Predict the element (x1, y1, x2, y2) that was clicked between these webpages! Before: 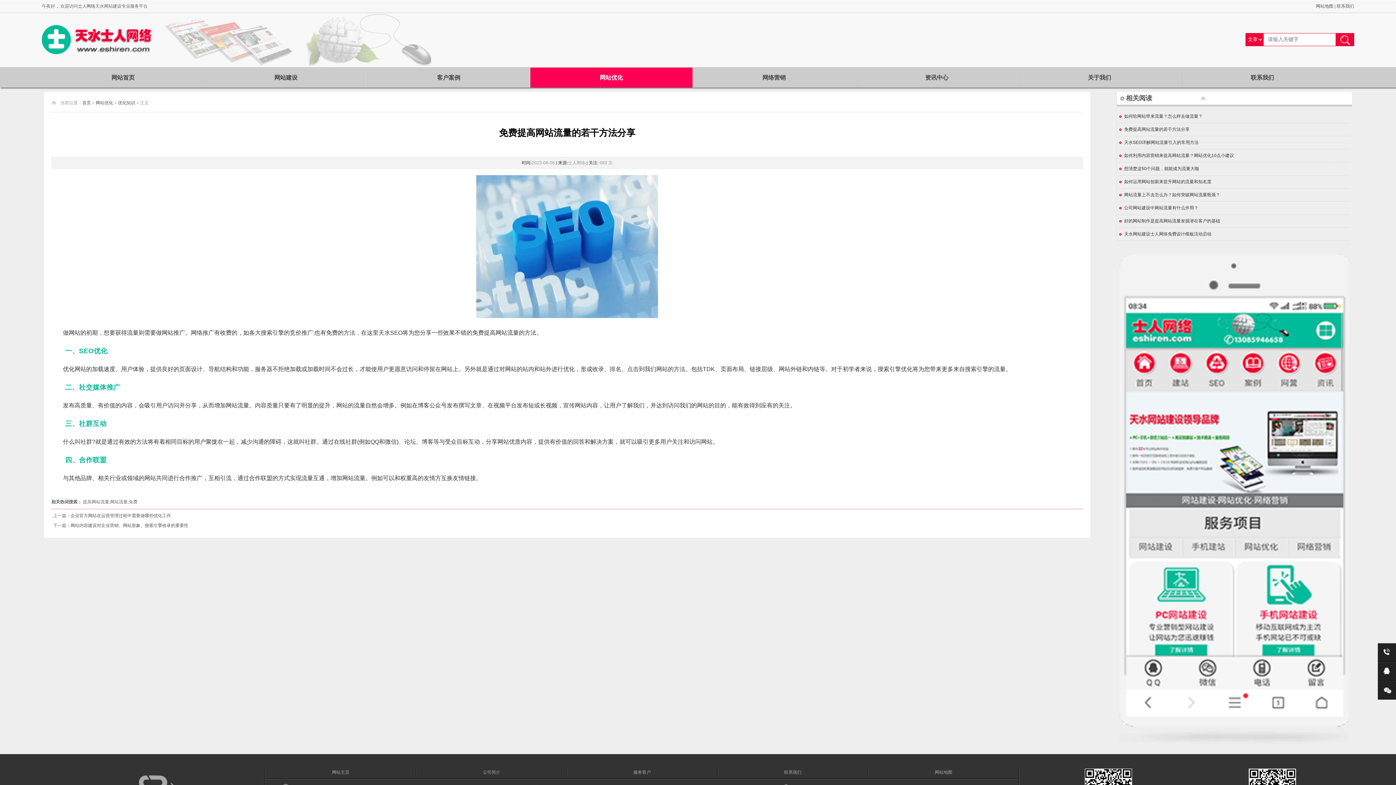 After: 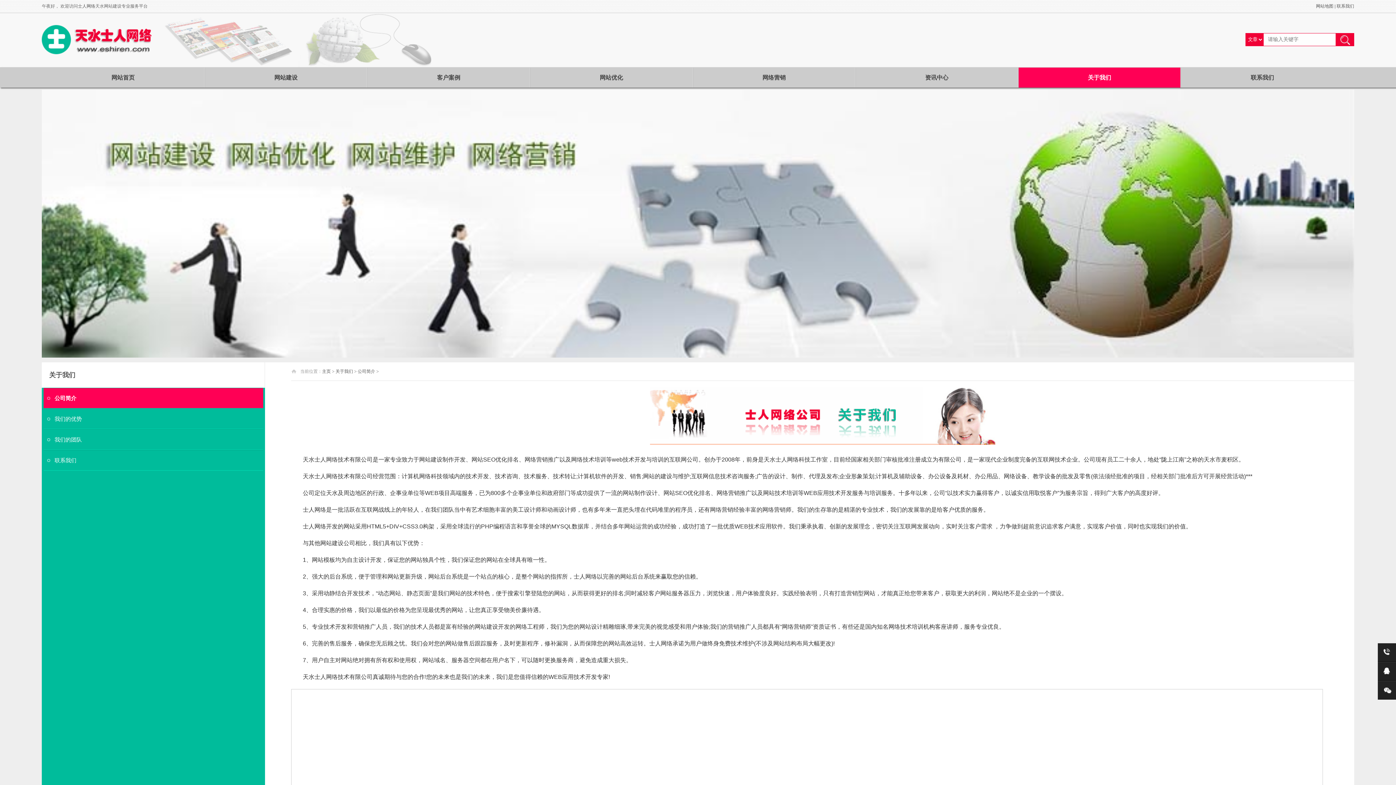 Action: label: 公司简介 bbox: (482, 770, 500, 775)